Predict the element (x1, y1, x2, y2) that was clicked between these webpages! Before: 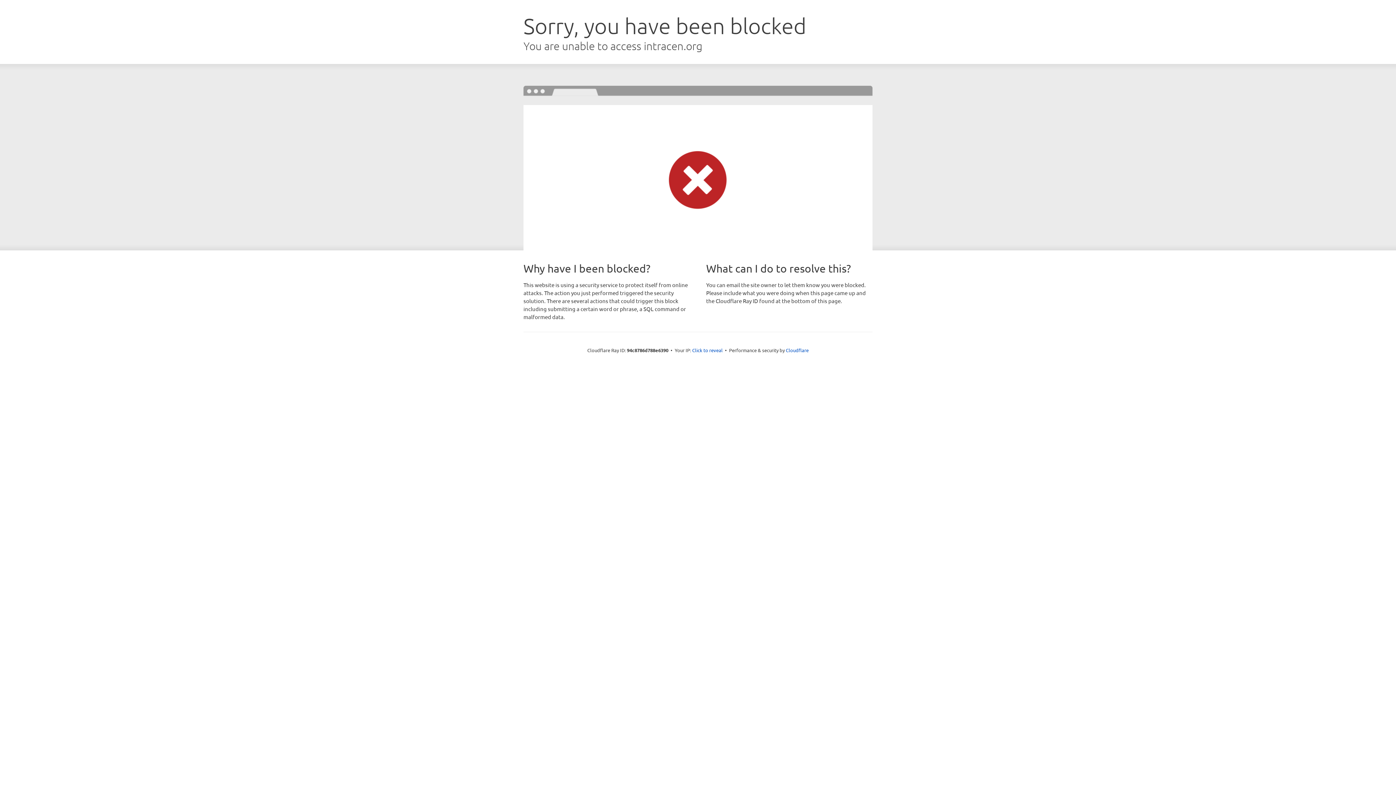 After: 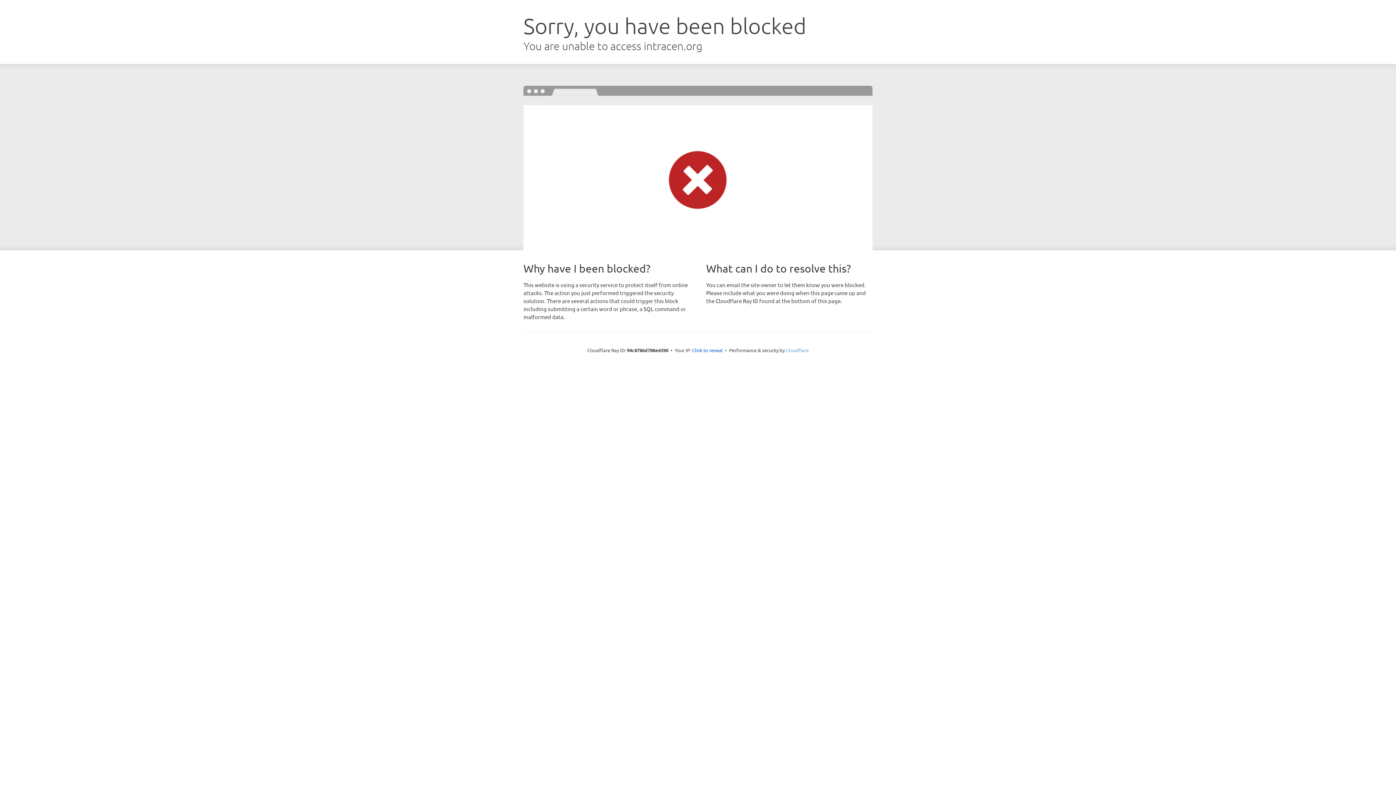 Action: label: Cloudflare bbox: (786, 347, 808, 353)